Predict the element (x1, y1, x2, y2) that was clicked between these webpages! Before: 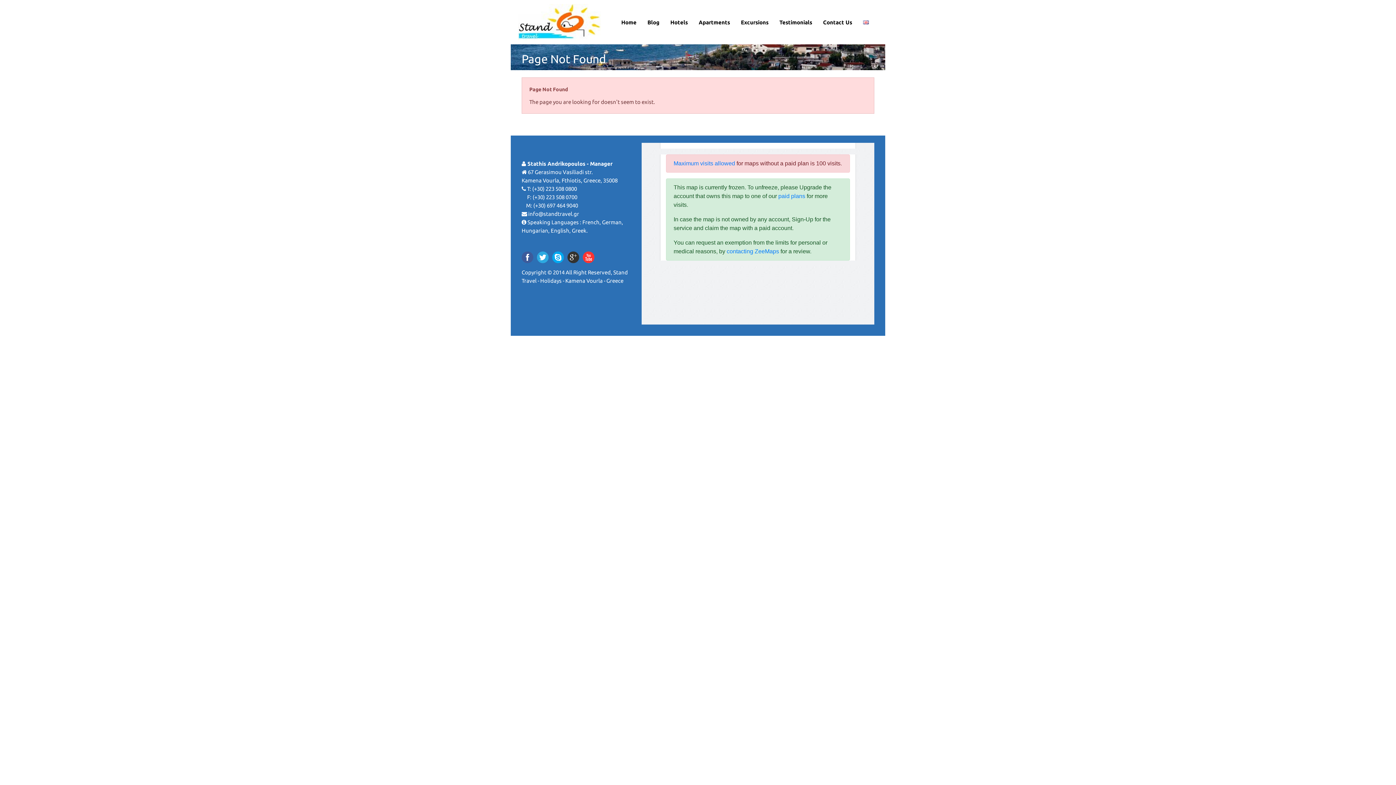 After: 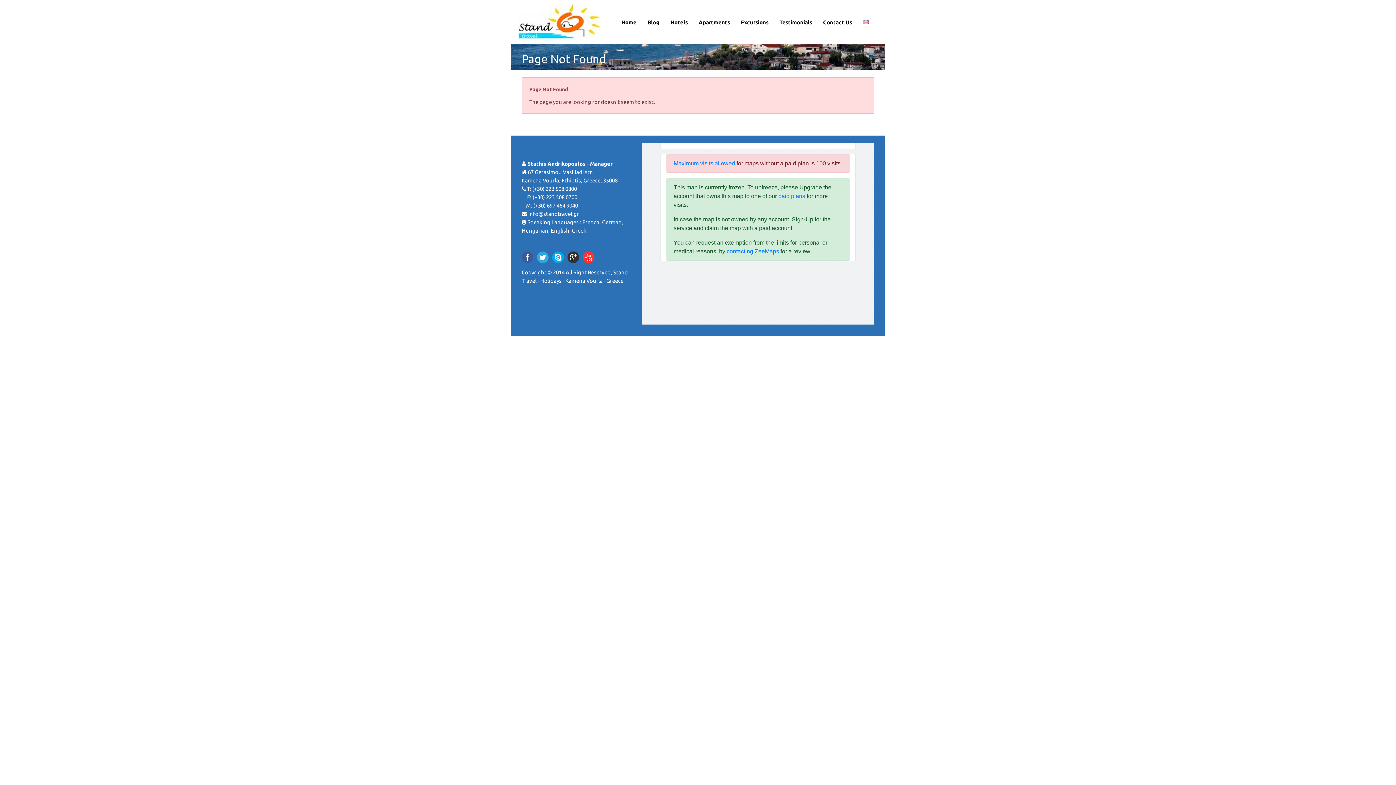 Action: bbox: (567, 251, 579, 263)